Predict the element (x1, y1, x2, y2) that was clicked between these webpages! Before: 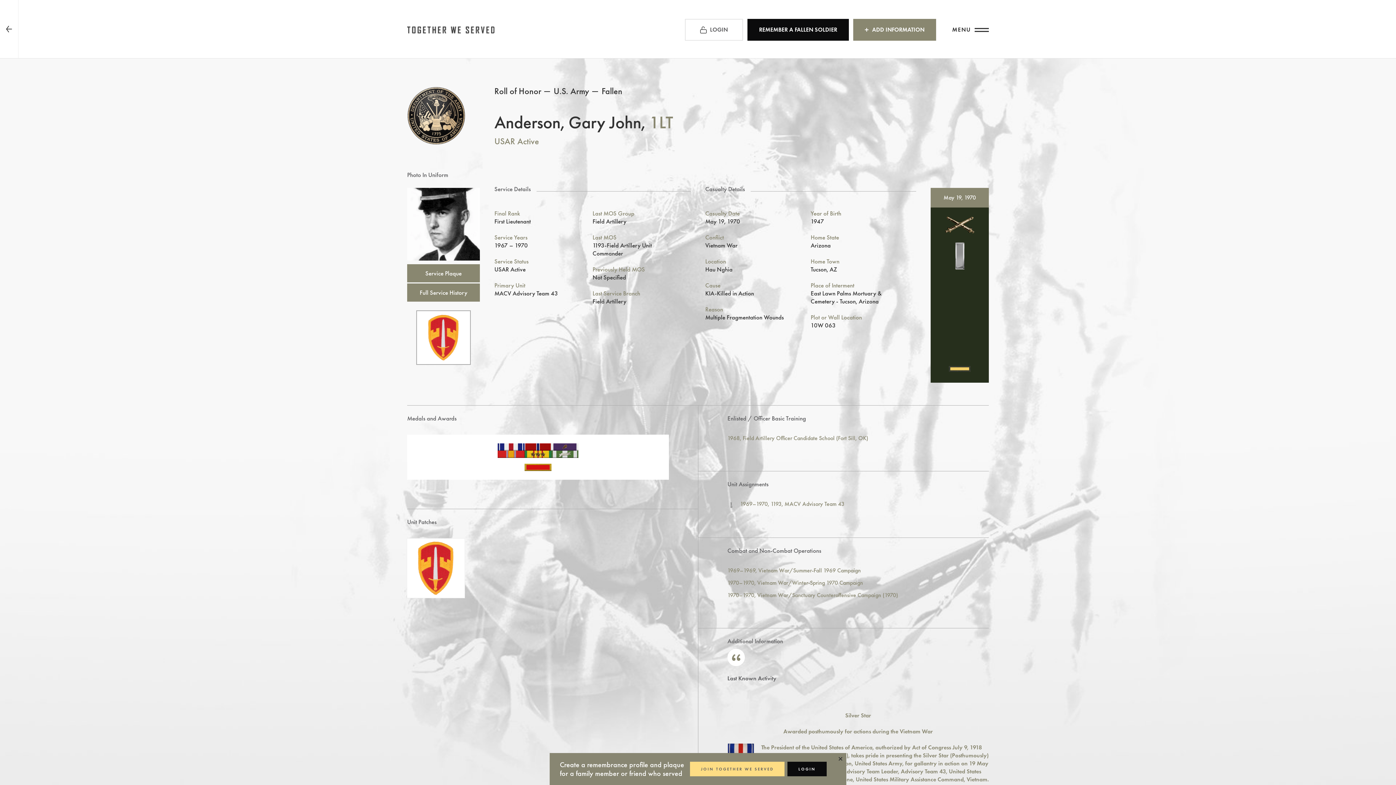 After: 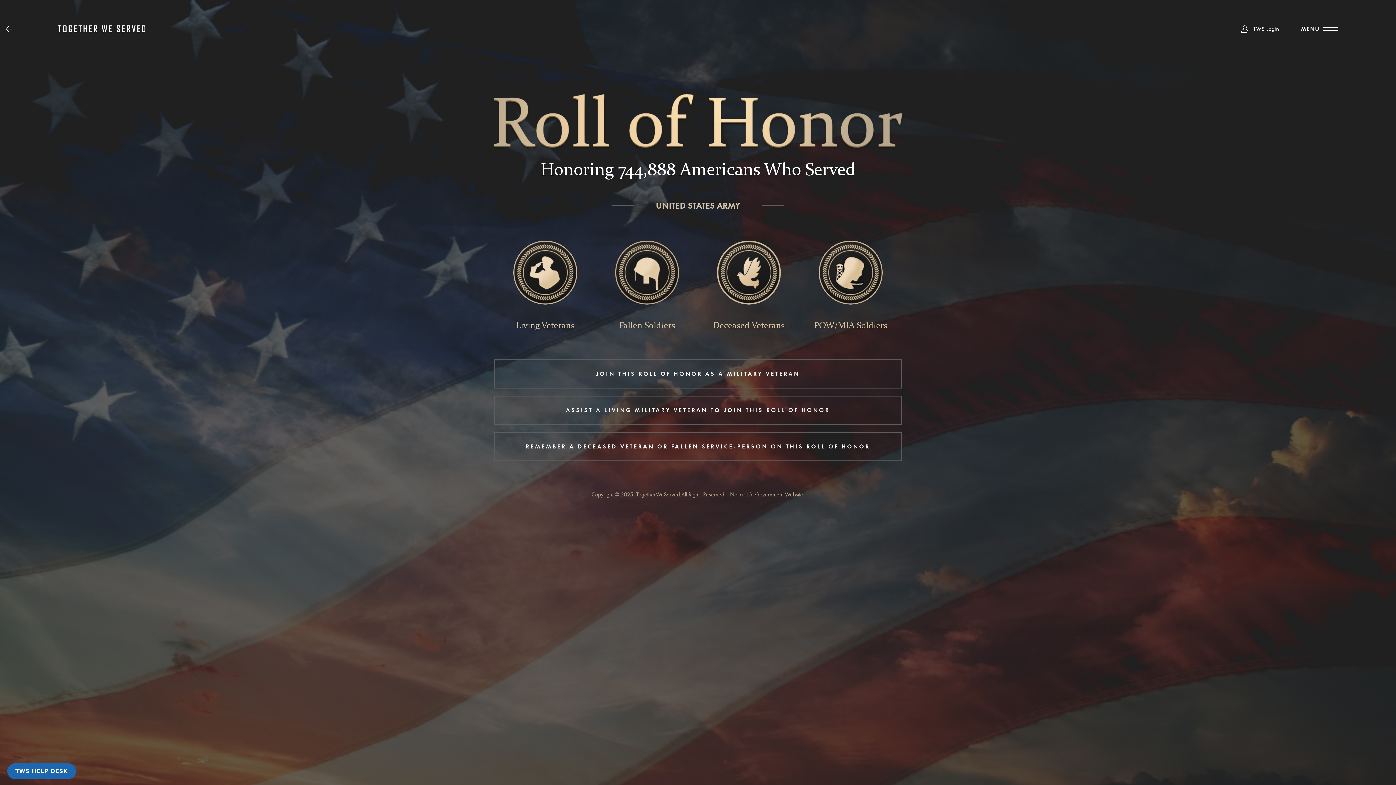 Action: label: U.S. Army bbox: (553, 85, 589, 96)